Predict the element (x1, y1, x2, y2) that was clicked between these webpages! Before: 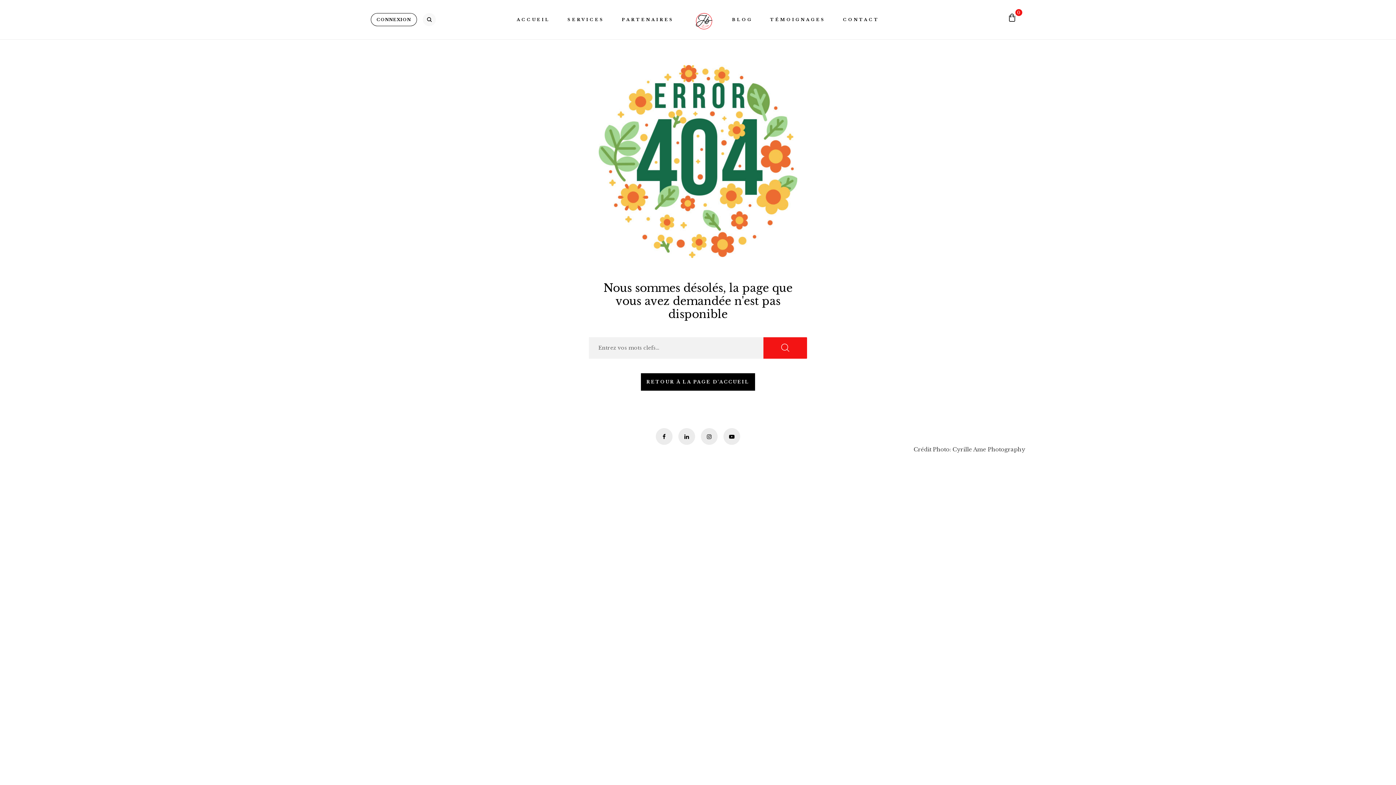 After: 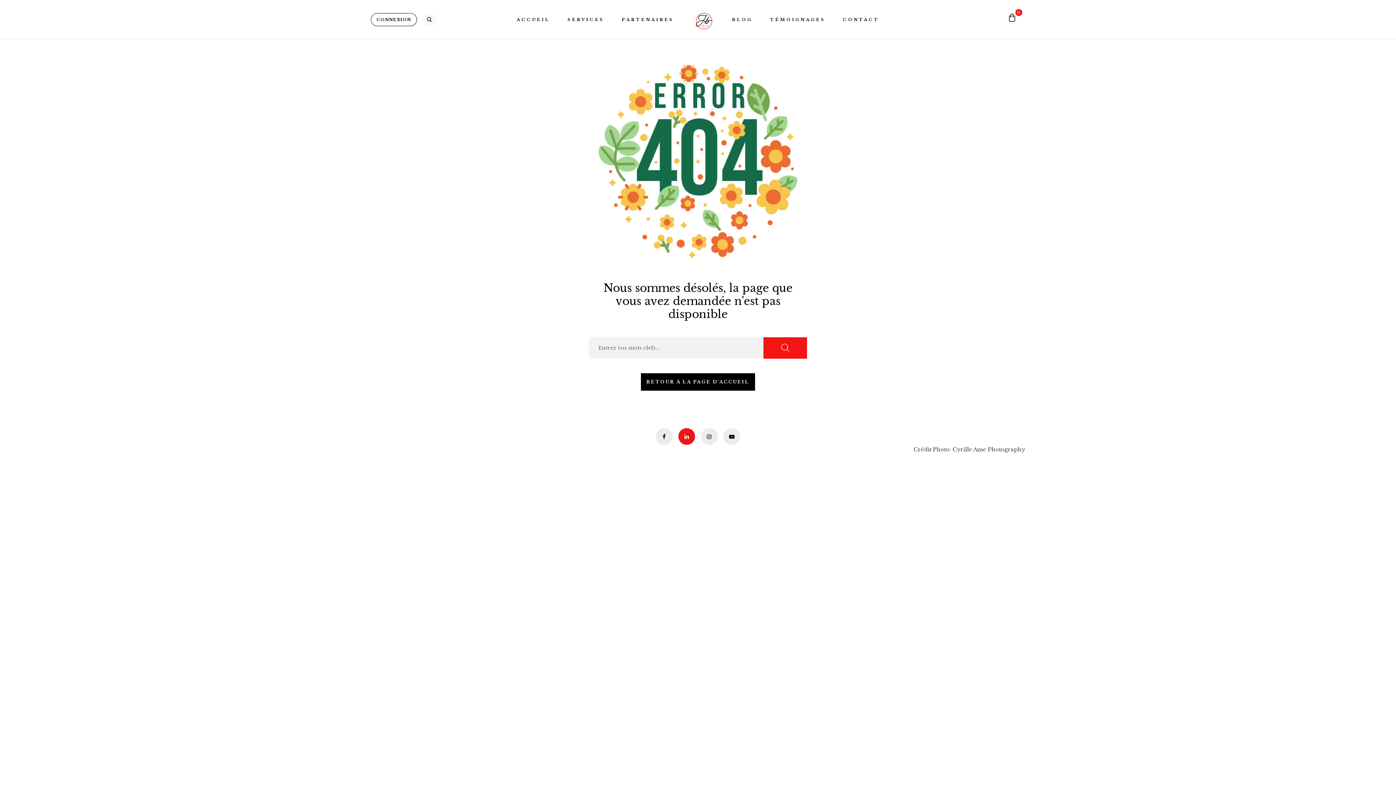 Action: bbox: (678, 428, 695, 445)